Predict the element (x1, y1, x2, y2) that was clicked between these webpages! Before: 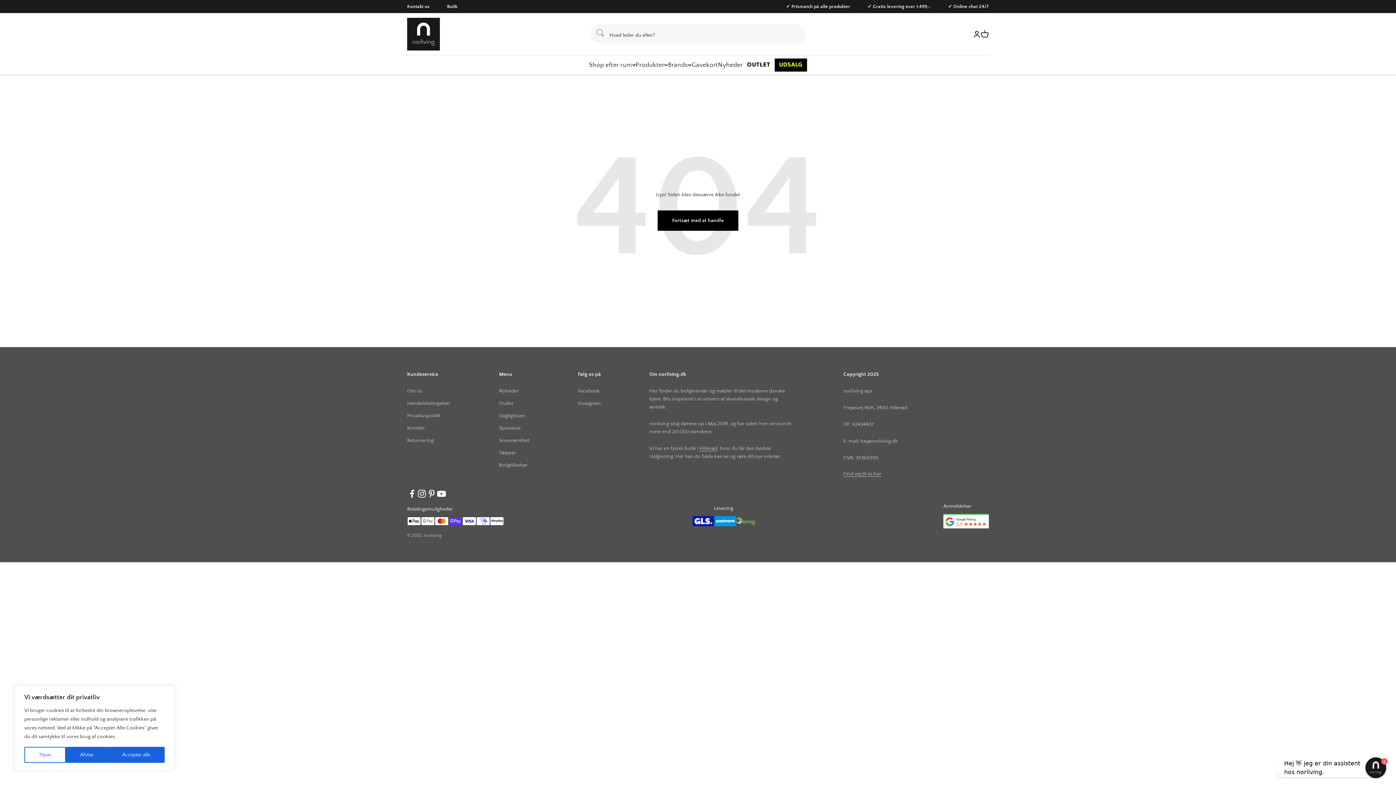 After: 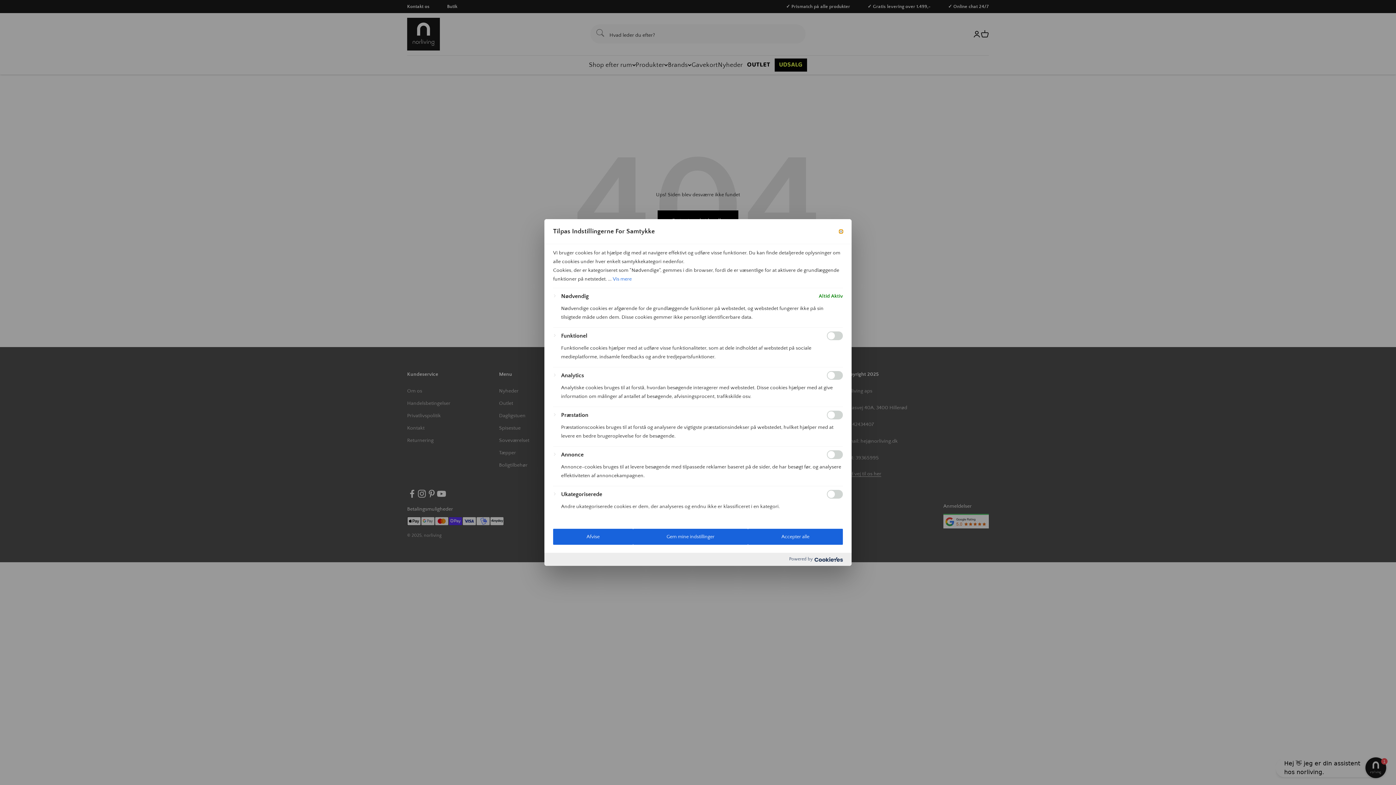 Action: bbox: (24, 747, 65, 763) label: Tilpas